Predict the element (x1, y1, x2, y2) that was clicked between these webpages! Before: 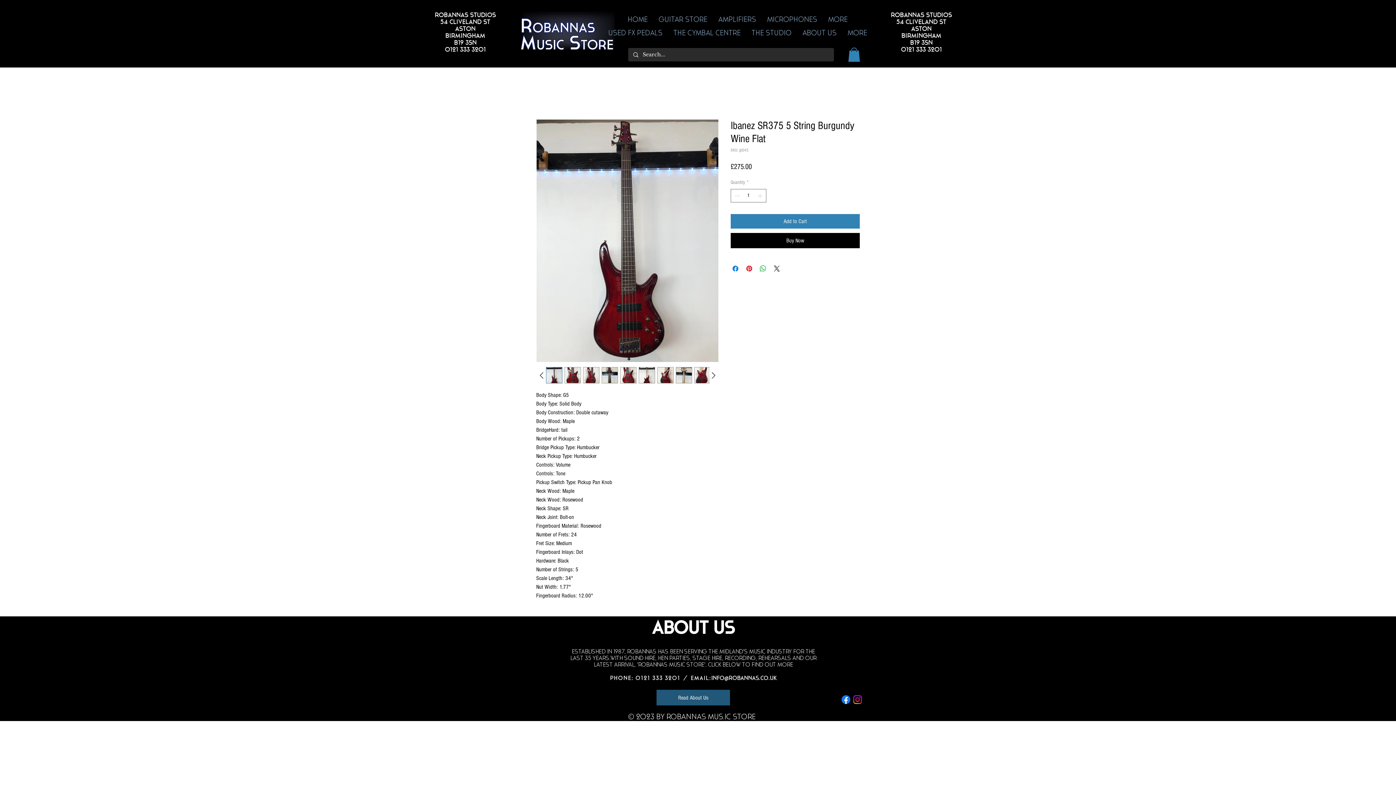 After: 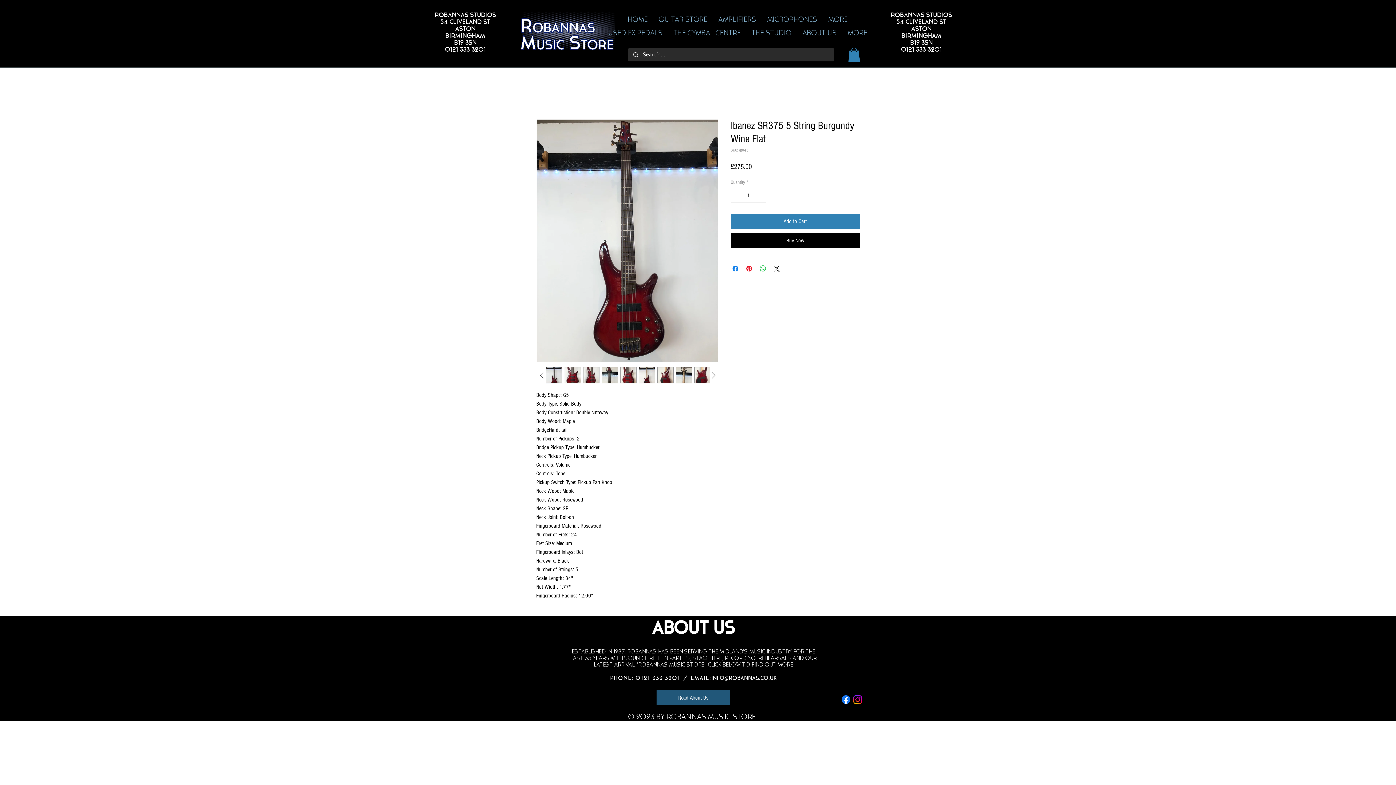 Action: bbox: (657, 367, 673, 383)